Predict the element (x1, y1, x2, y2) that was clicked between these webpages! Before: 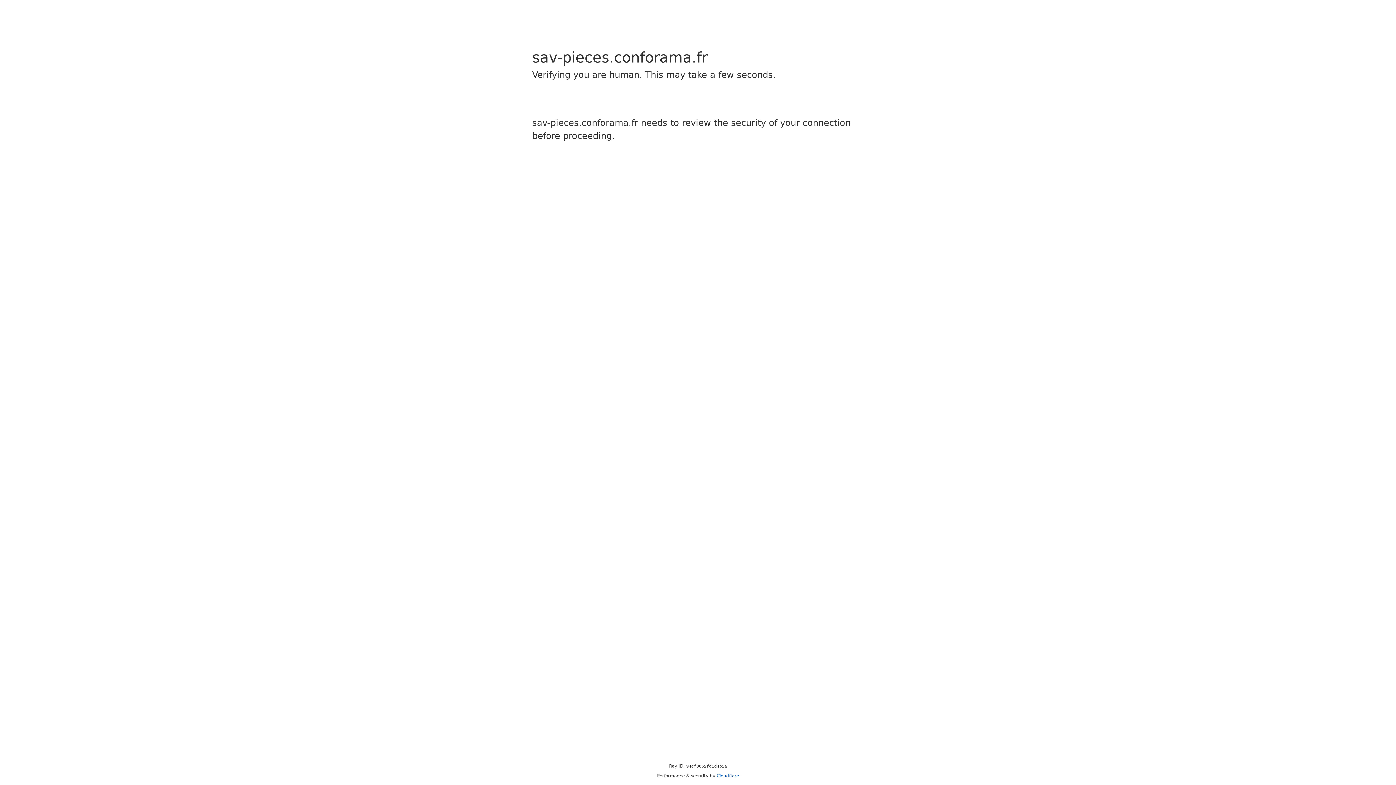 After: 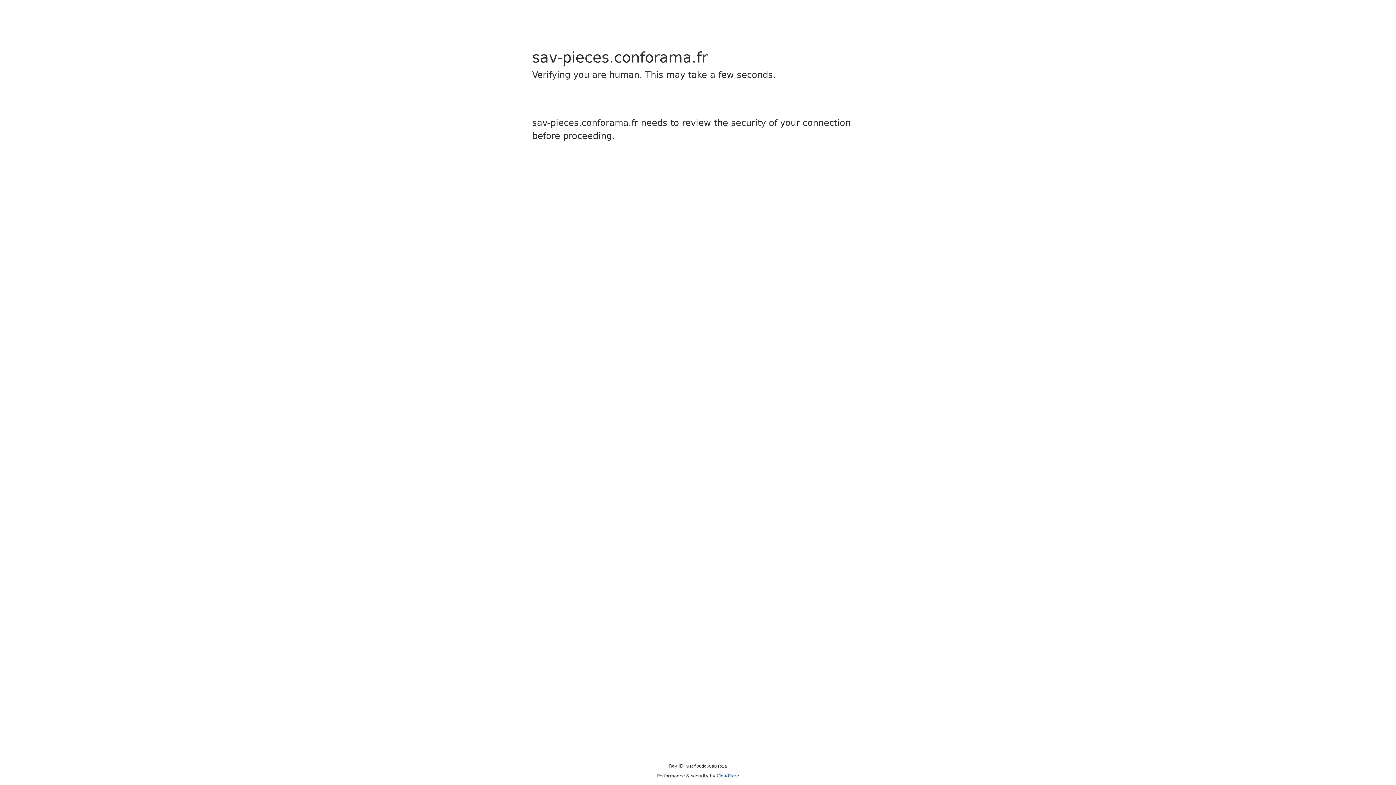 Action: bbox: (716, 773, 739, 778) label: Cloudflare